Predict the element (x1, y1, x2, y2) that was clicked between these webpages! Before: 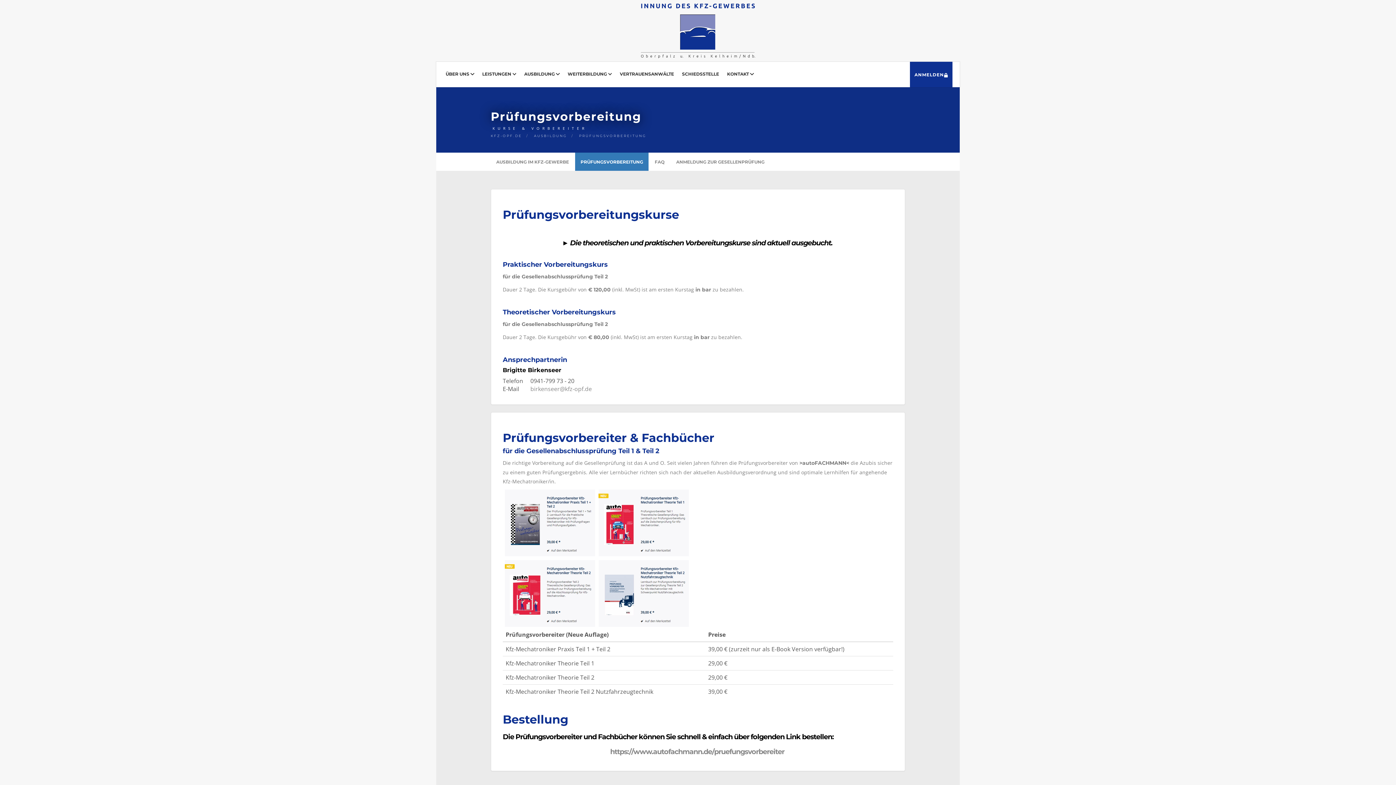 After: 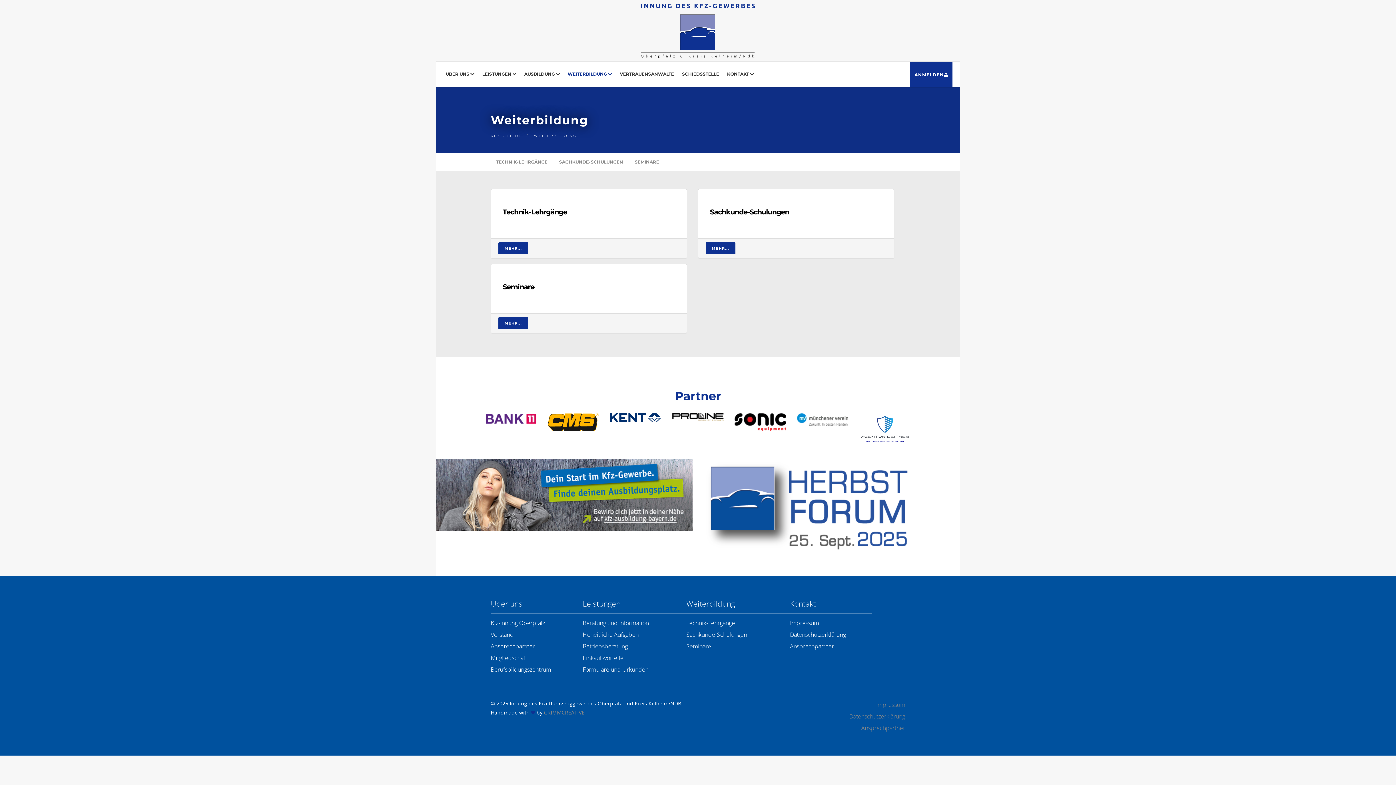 Action: label: WEITERBILDUNG  bbox: (563, 61, 616, 85)